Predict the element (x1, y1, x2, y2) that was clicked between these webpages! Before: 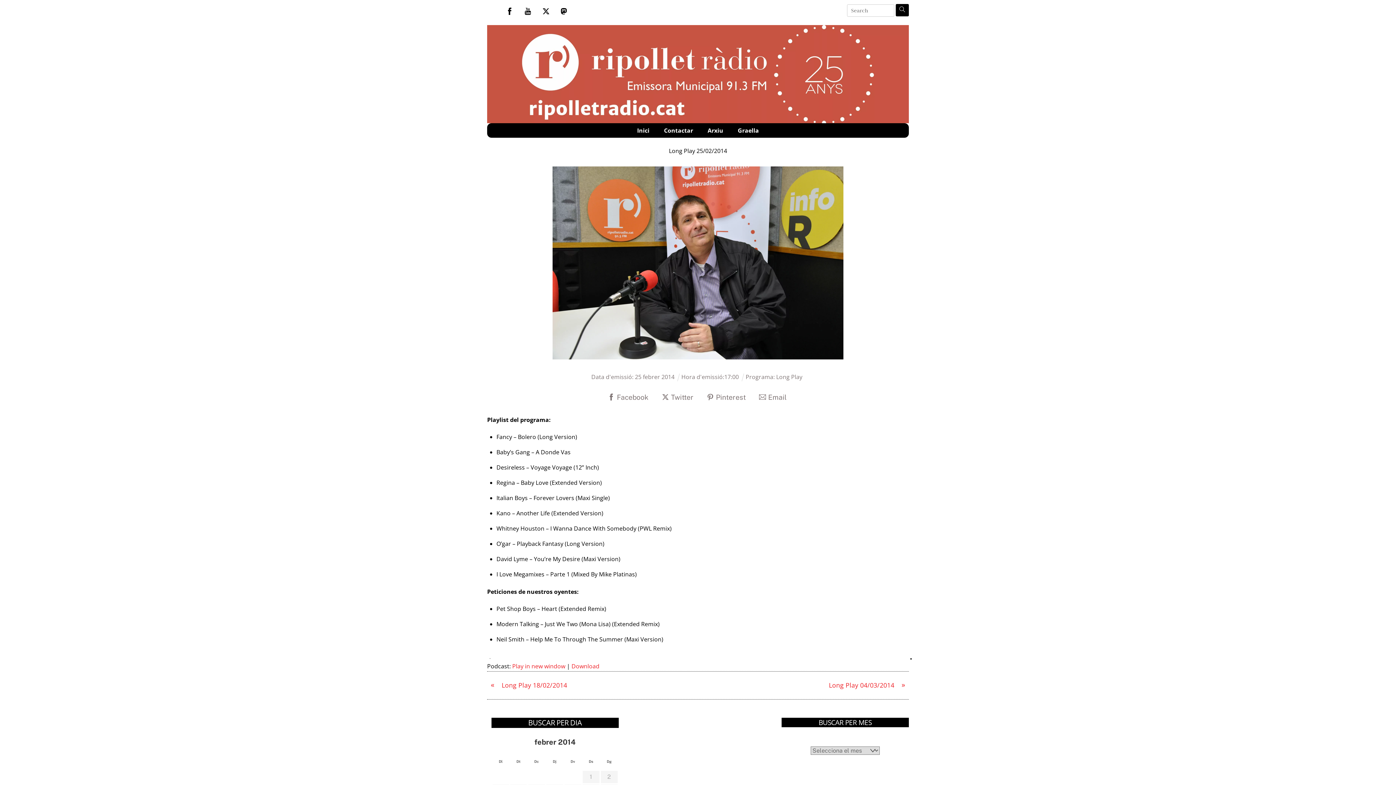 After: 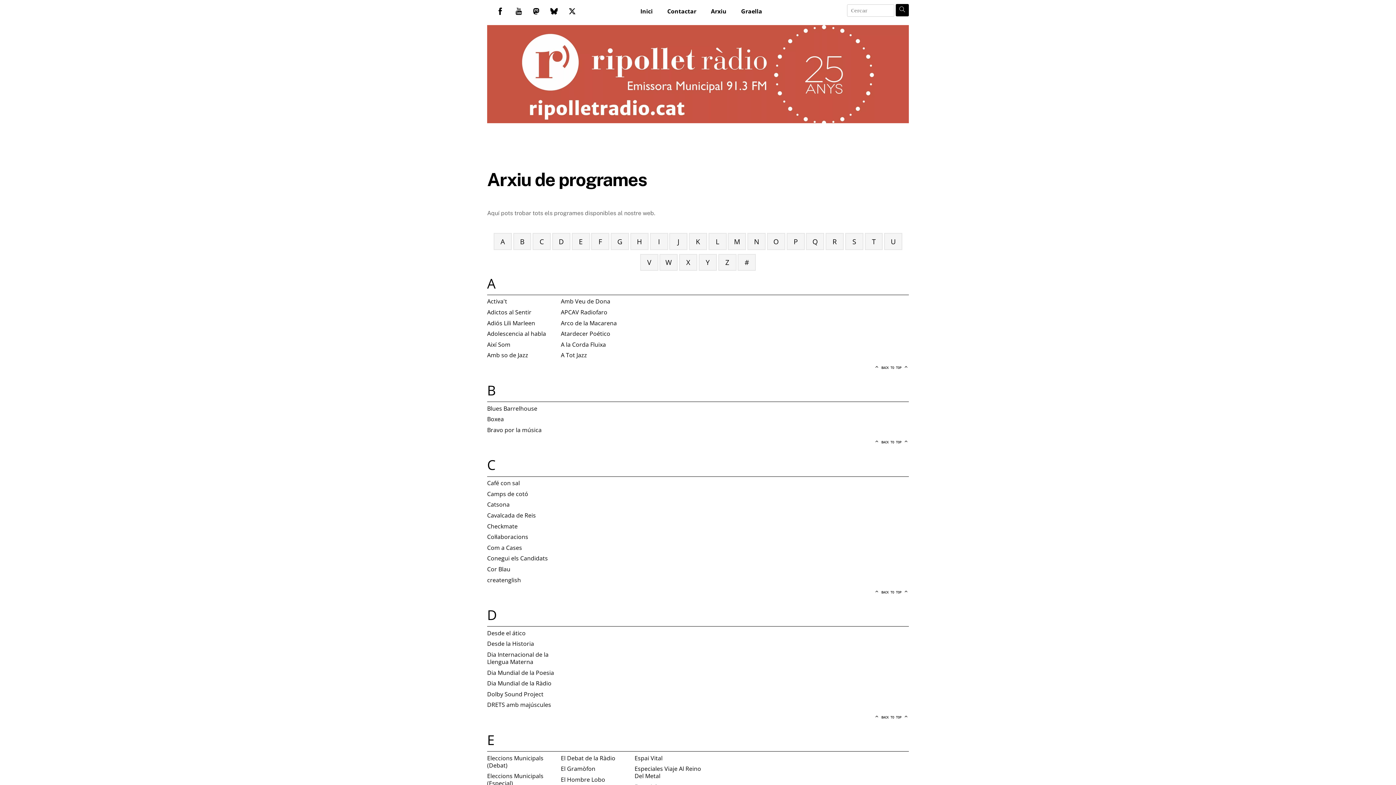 Action: bbox: (700, 123, 730, 137) label: Arxiu